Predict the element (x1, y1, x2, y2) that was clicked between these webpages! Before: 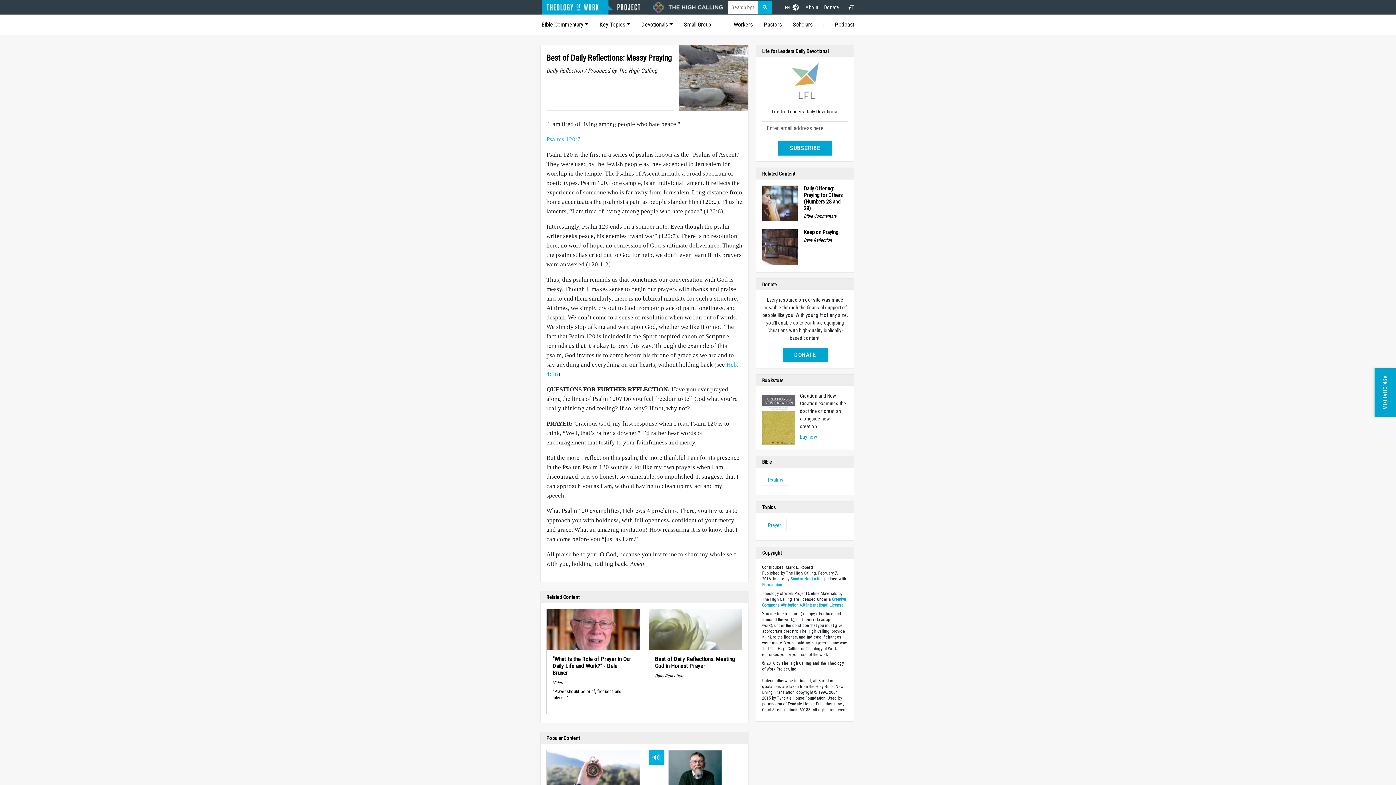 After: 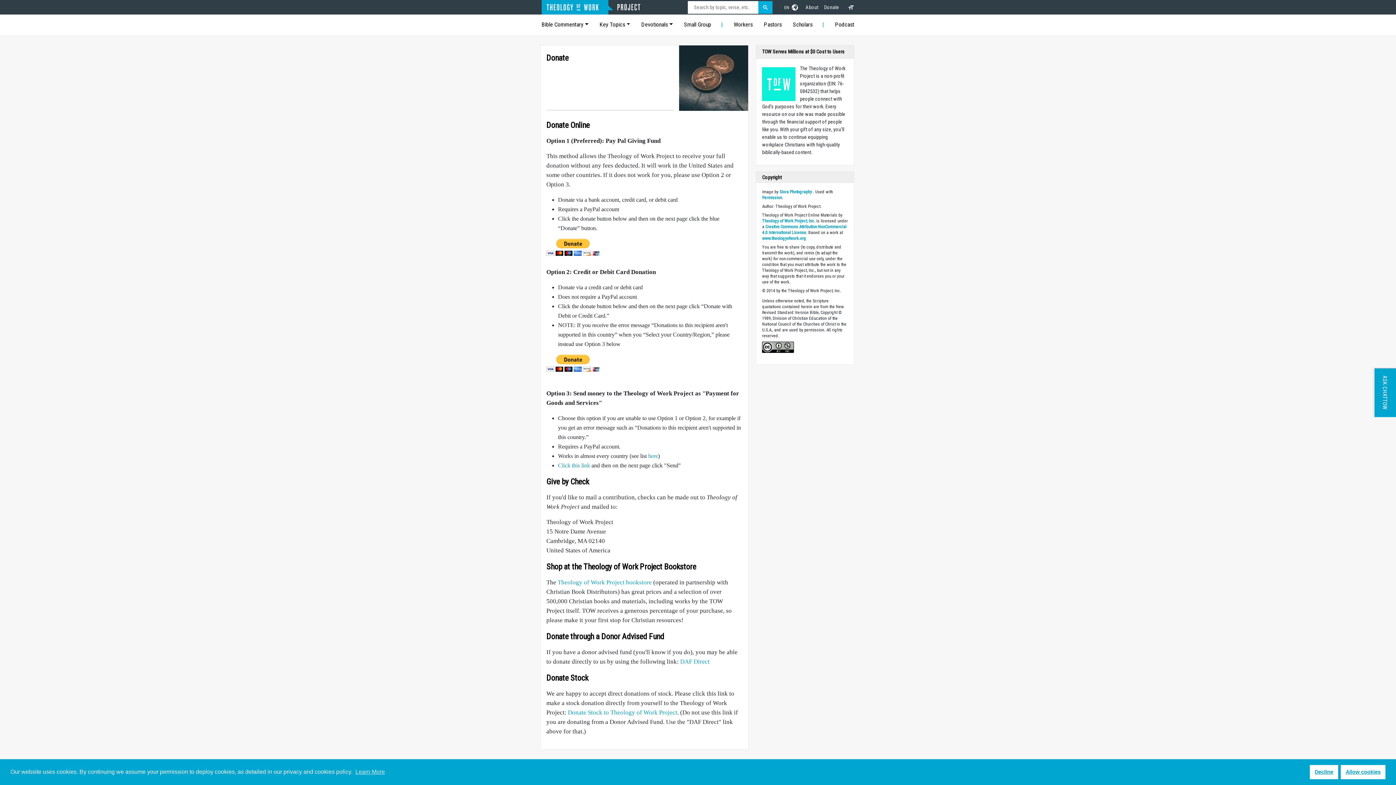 Action: bbox: (782, 351, 827, 358) label: DONATE